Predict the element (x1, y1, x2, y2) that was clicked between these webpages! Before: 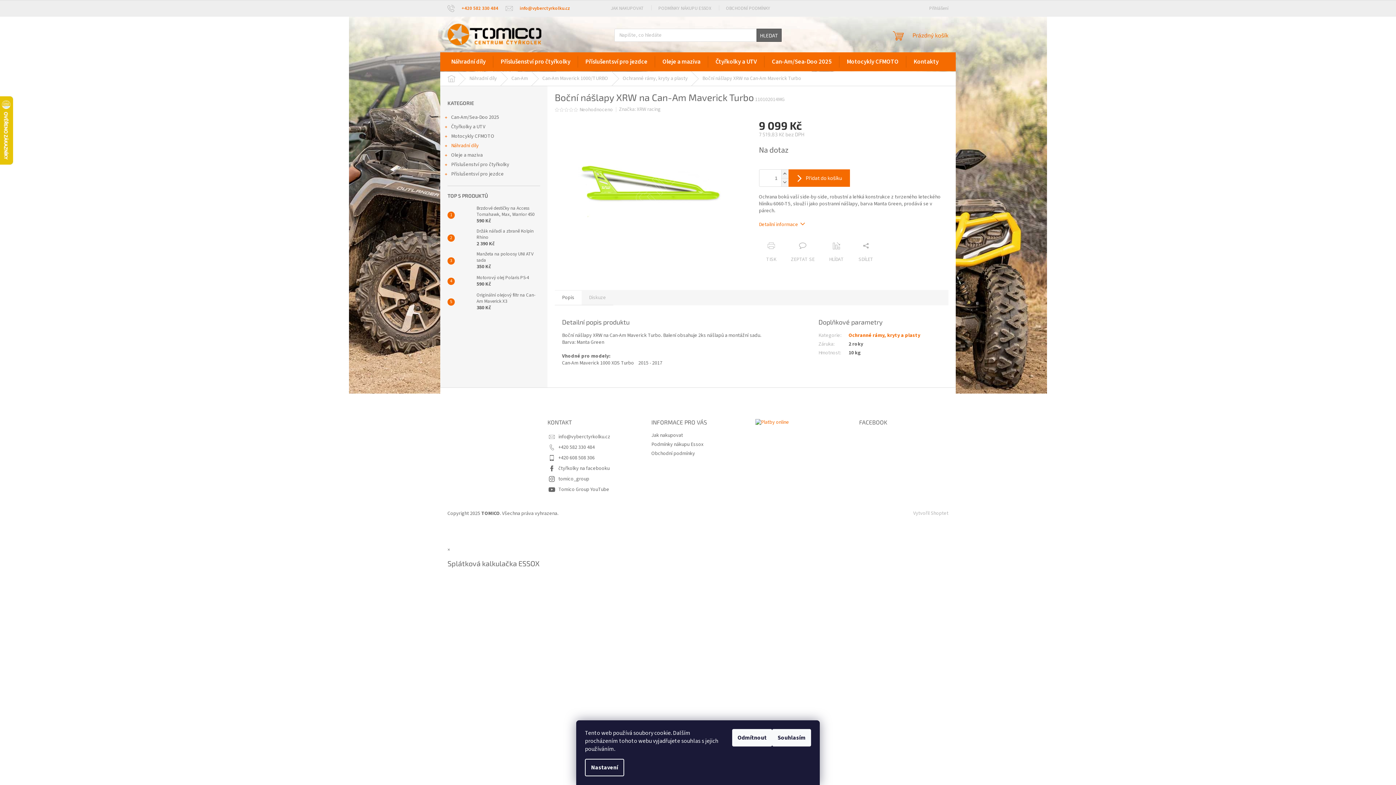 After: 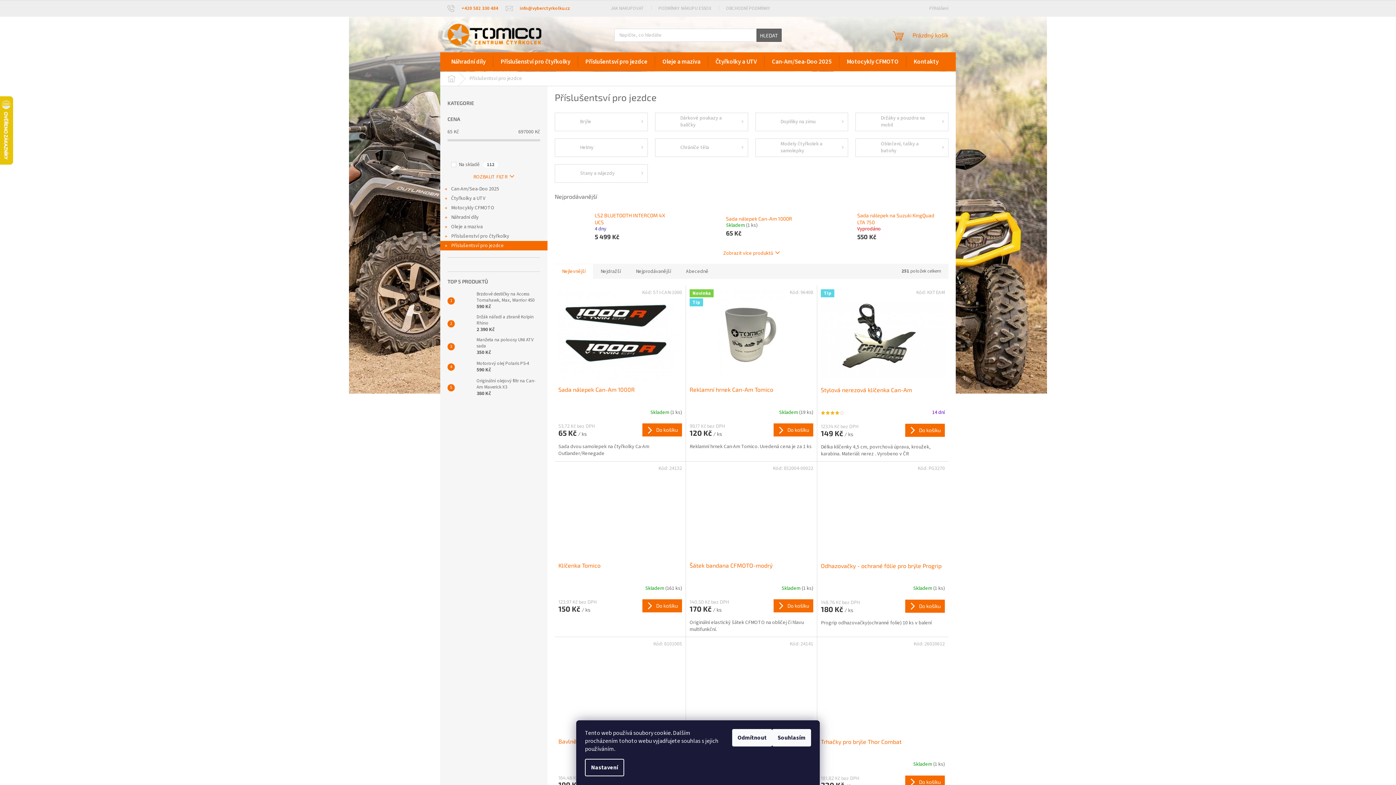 Action: bbox: (578, 56, 654, 67) label: Příslušentsví pro jezdce